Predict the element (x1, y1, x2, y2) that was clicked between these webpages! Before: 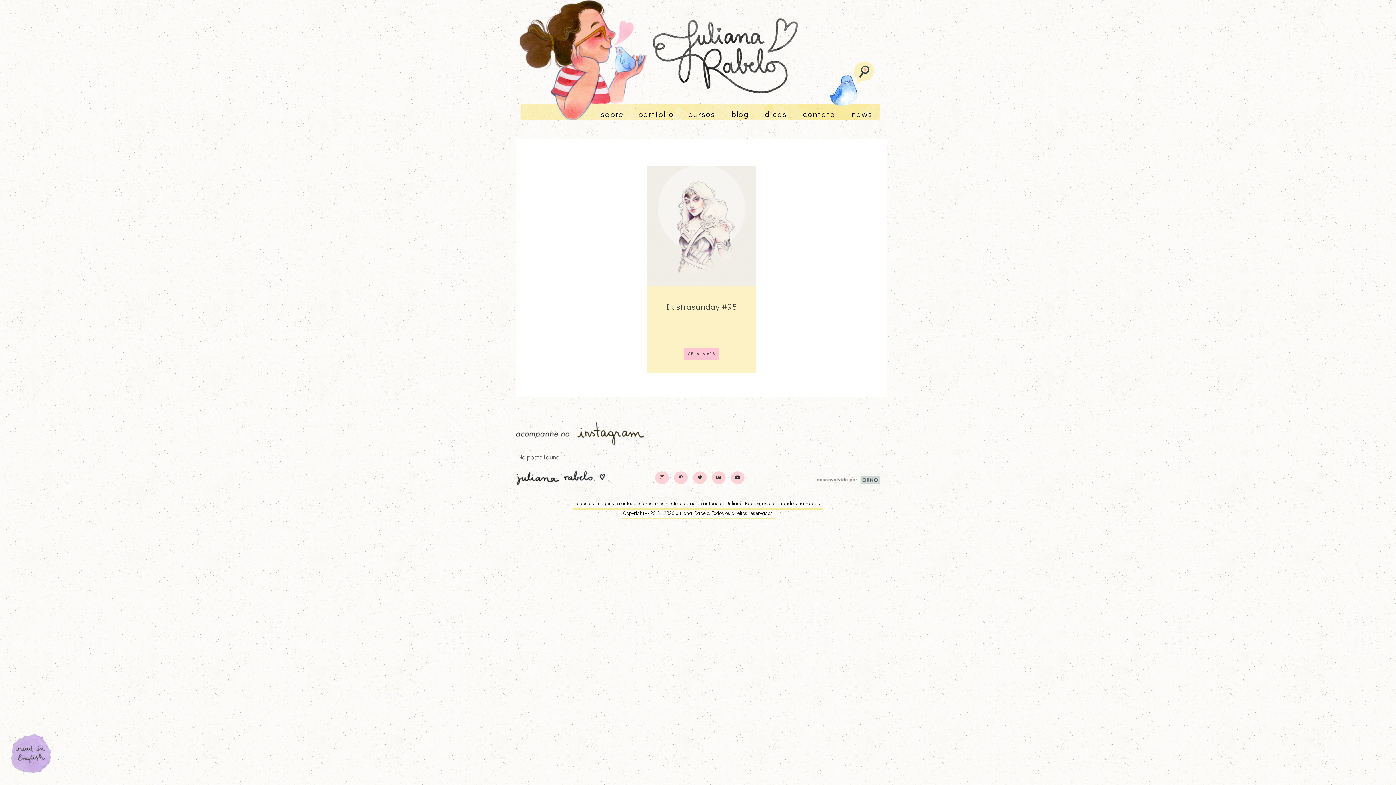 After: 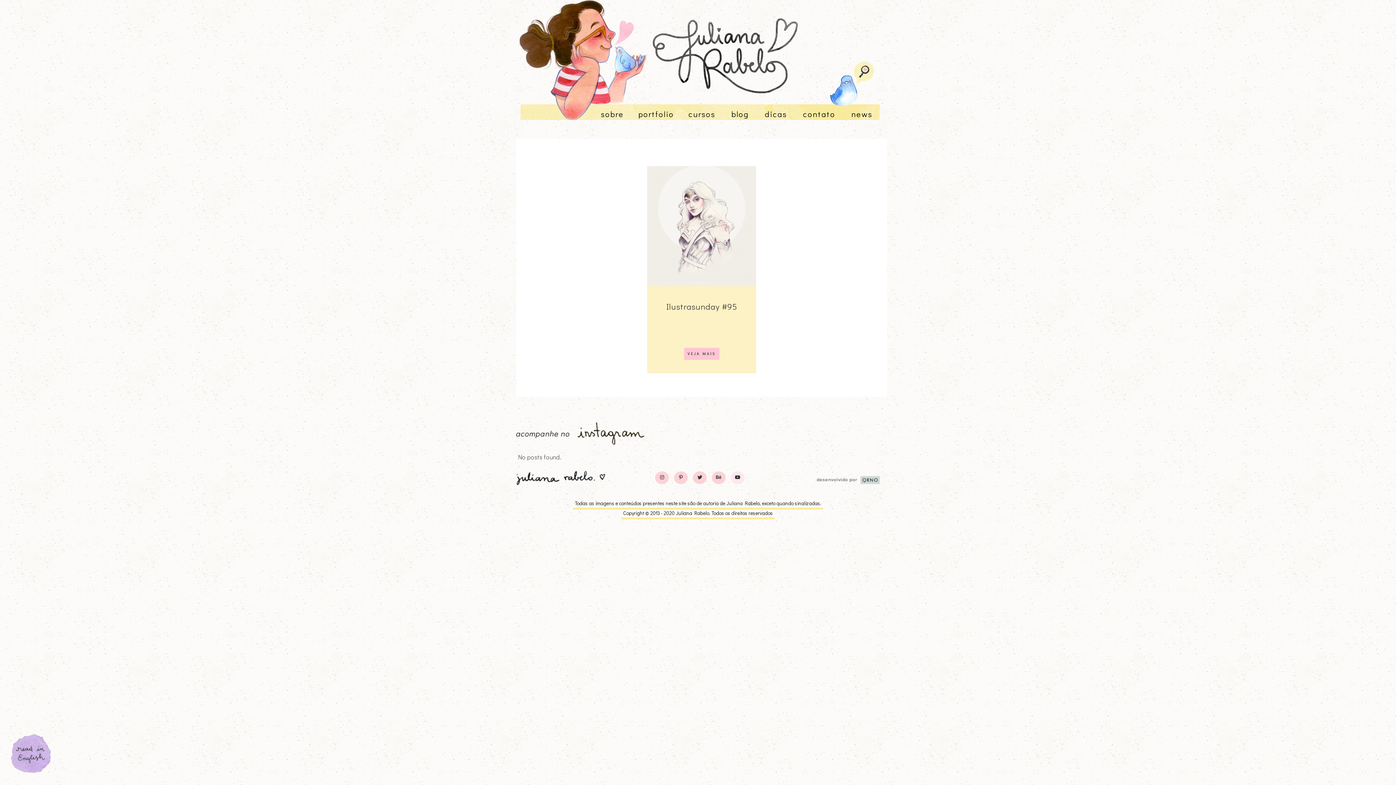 Action: bbox: (730, 471, 744, 484)